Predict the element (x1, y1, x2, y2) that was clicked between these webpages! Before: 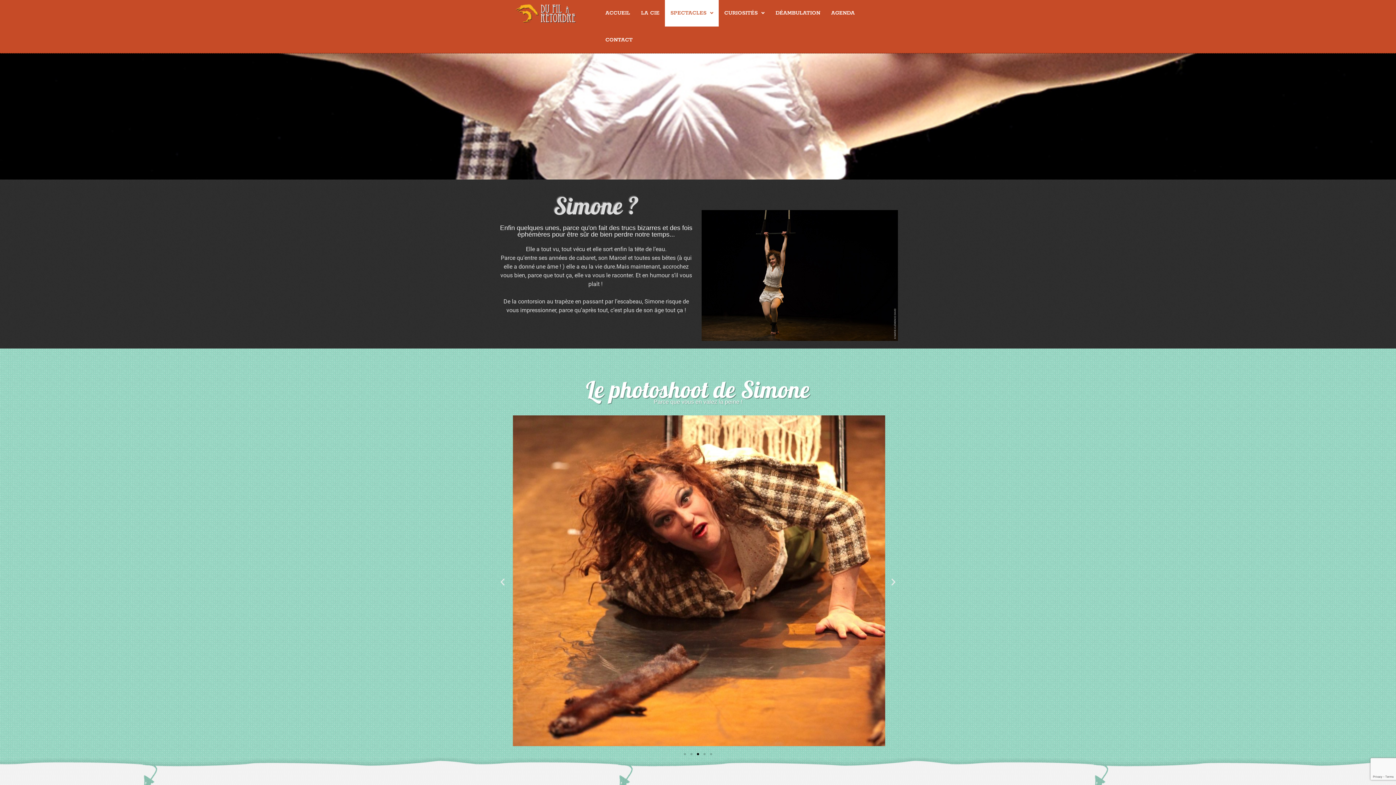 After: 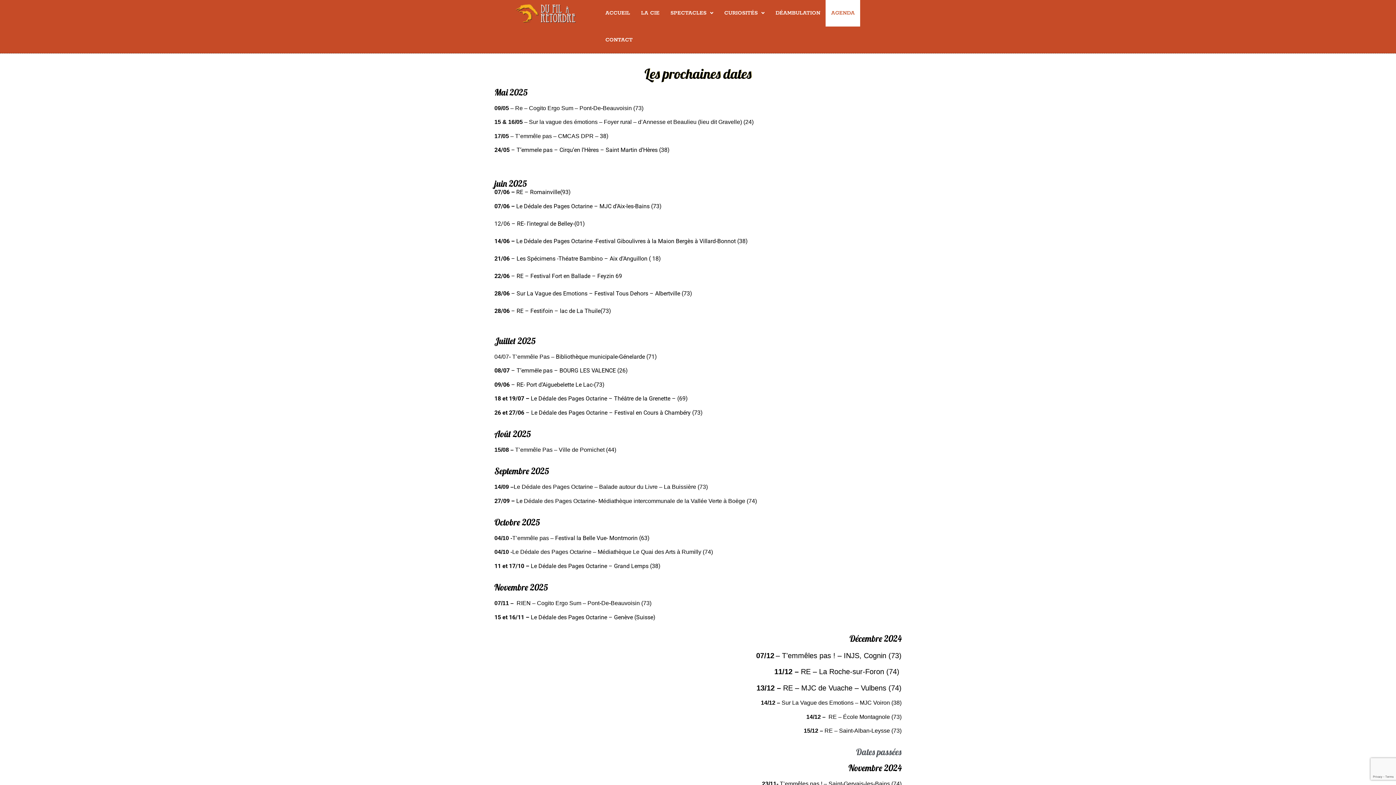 Action: label: AGENDA bbox: (825, 0, 860, 26)